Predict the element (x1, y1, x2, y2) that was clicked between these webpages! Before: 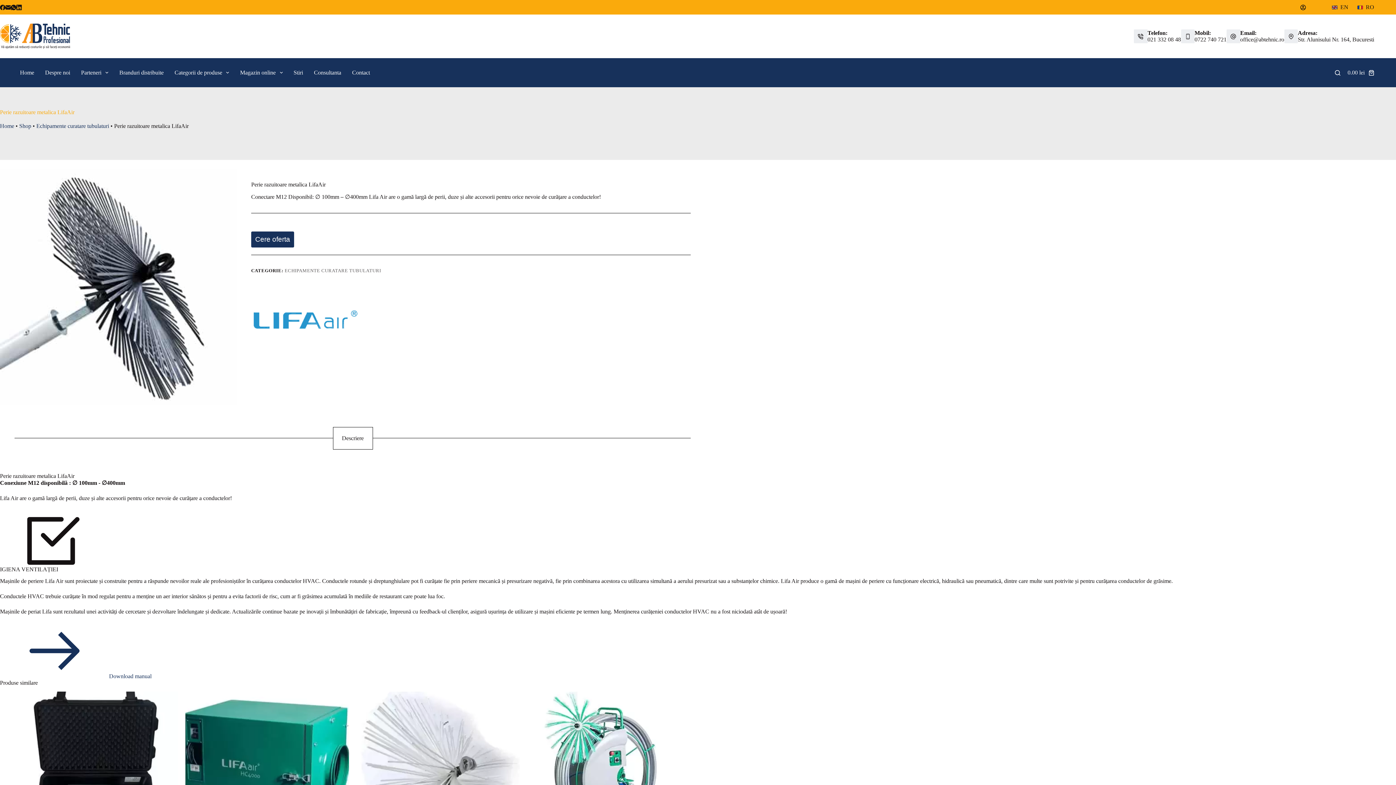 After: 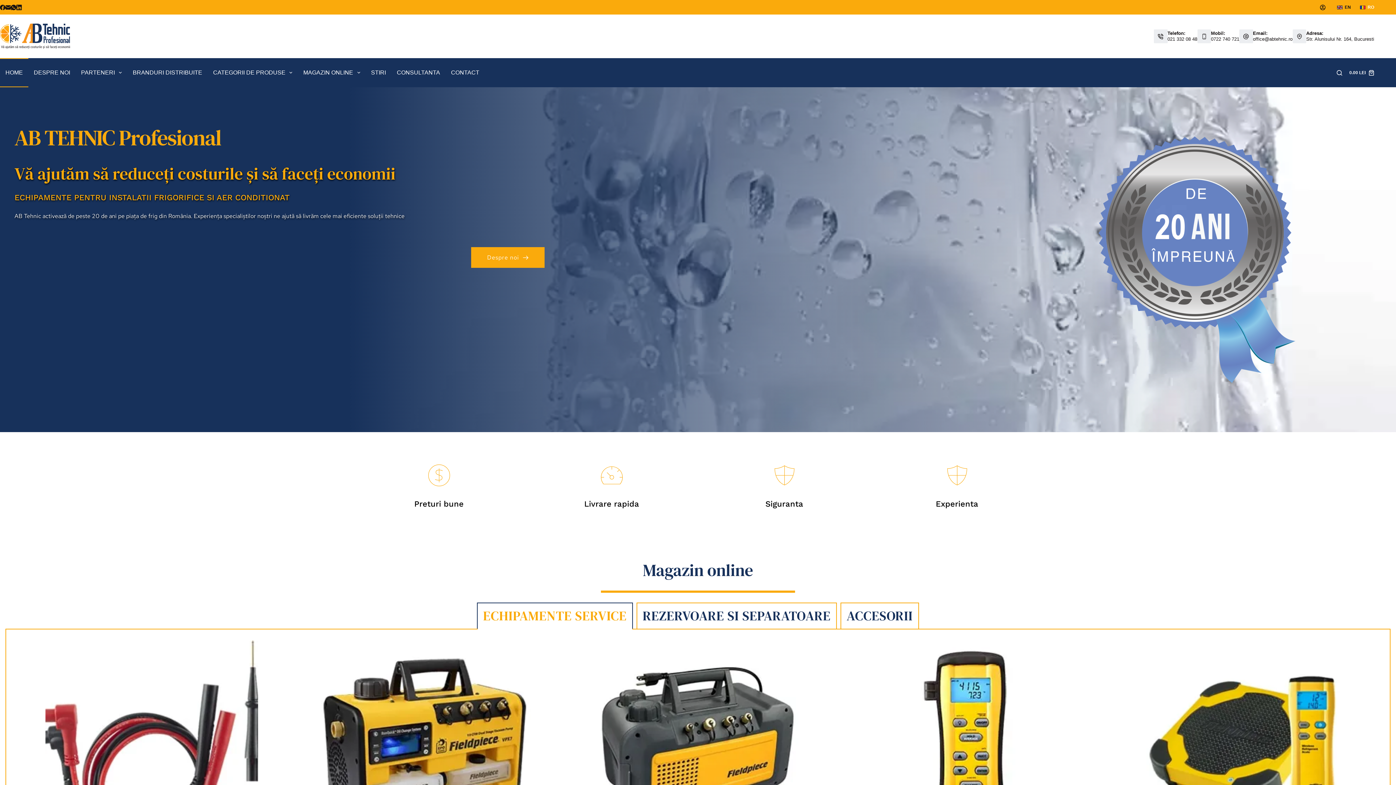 Action: bbox: (0, 23, 70, 49)